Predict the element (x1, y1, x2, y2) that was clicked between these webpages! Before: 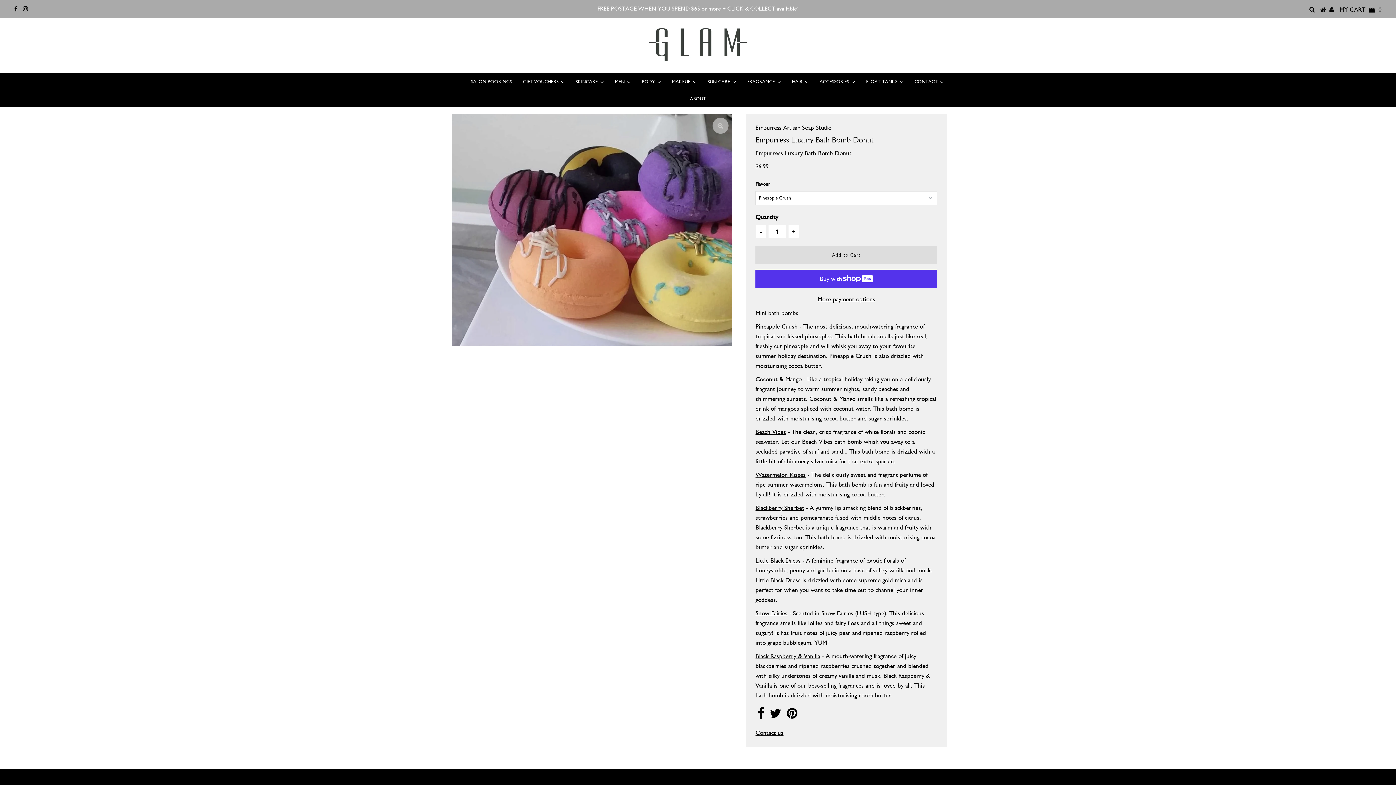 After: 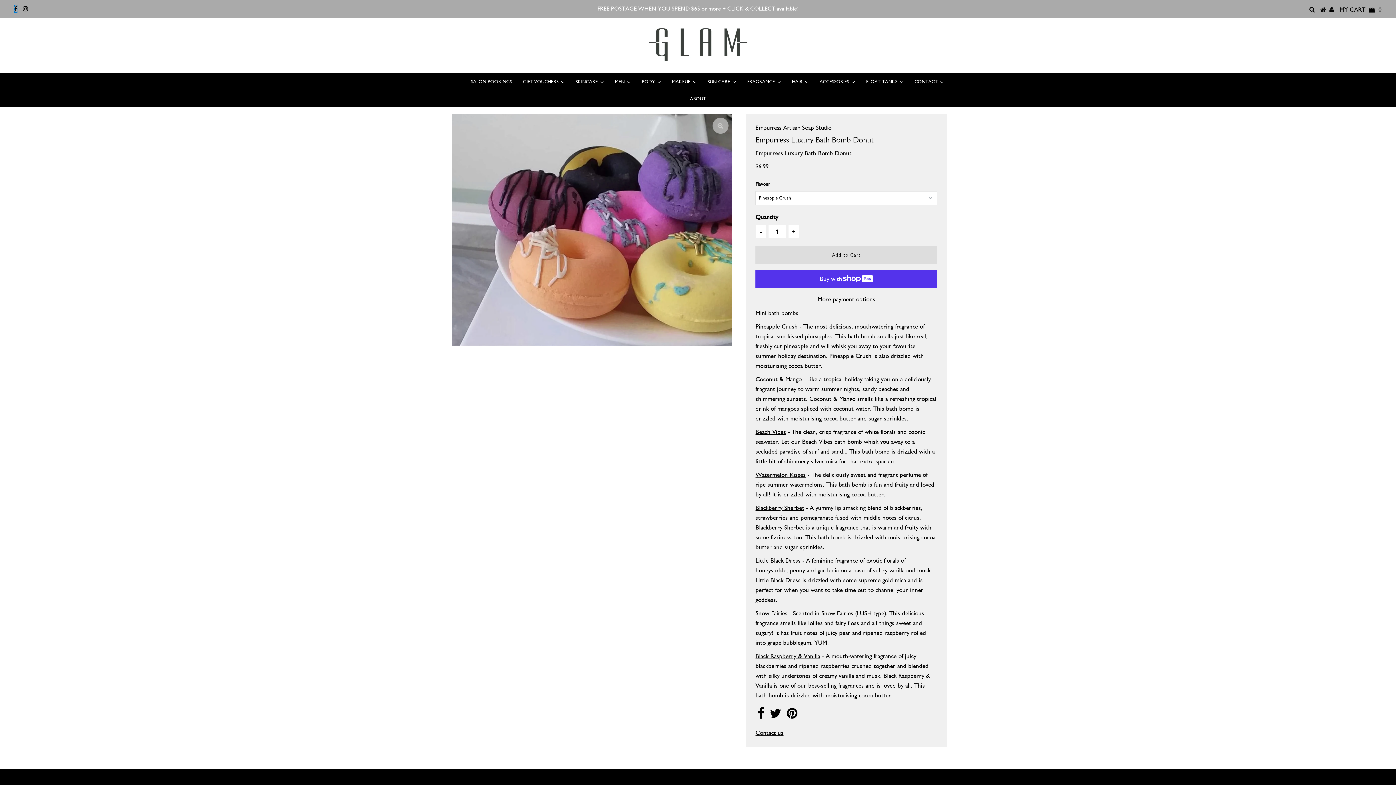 Action: bbox: (14, 4, 17, 12)